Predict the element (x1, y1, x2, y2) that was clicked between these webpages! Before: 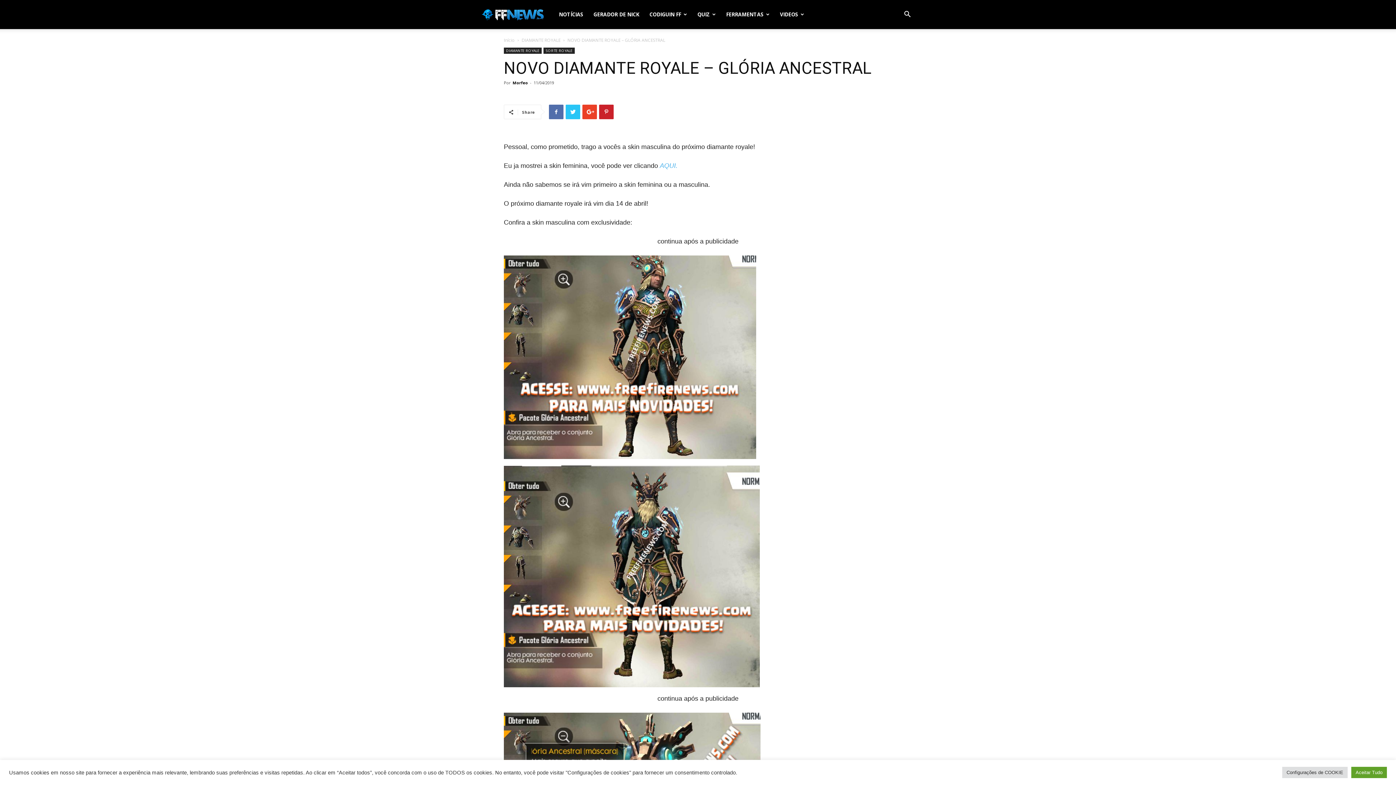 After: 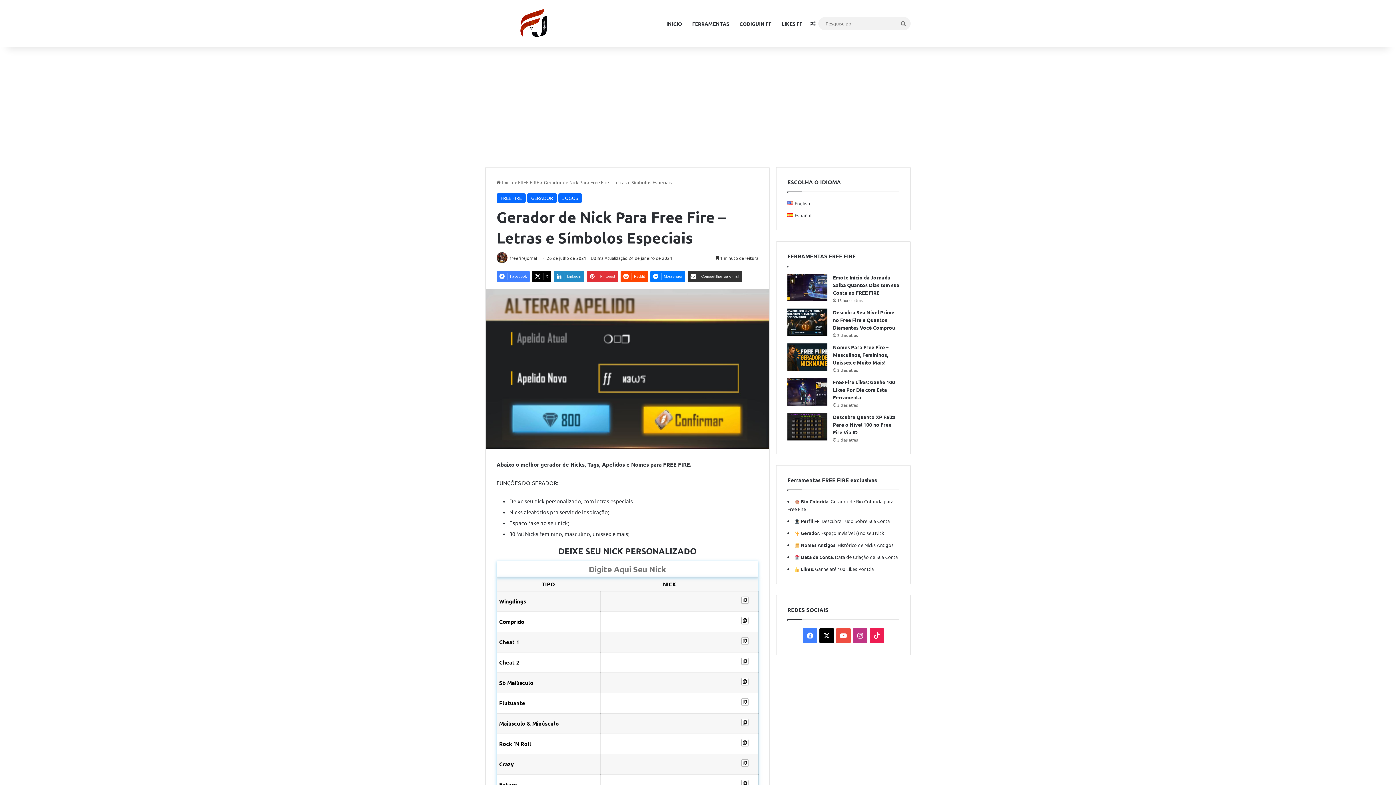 Action: bbox: (588, 0, 644, 29) label: GERADOR DE NICK